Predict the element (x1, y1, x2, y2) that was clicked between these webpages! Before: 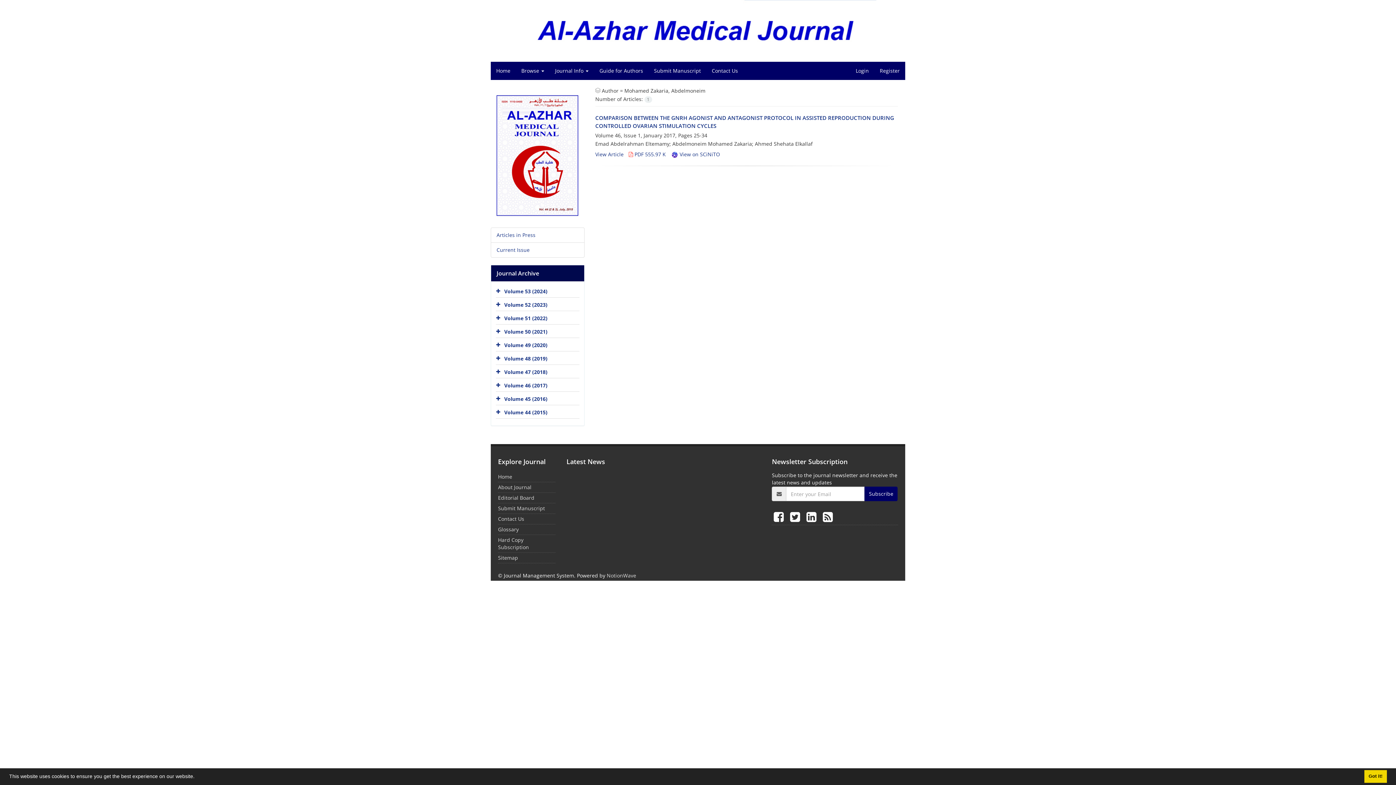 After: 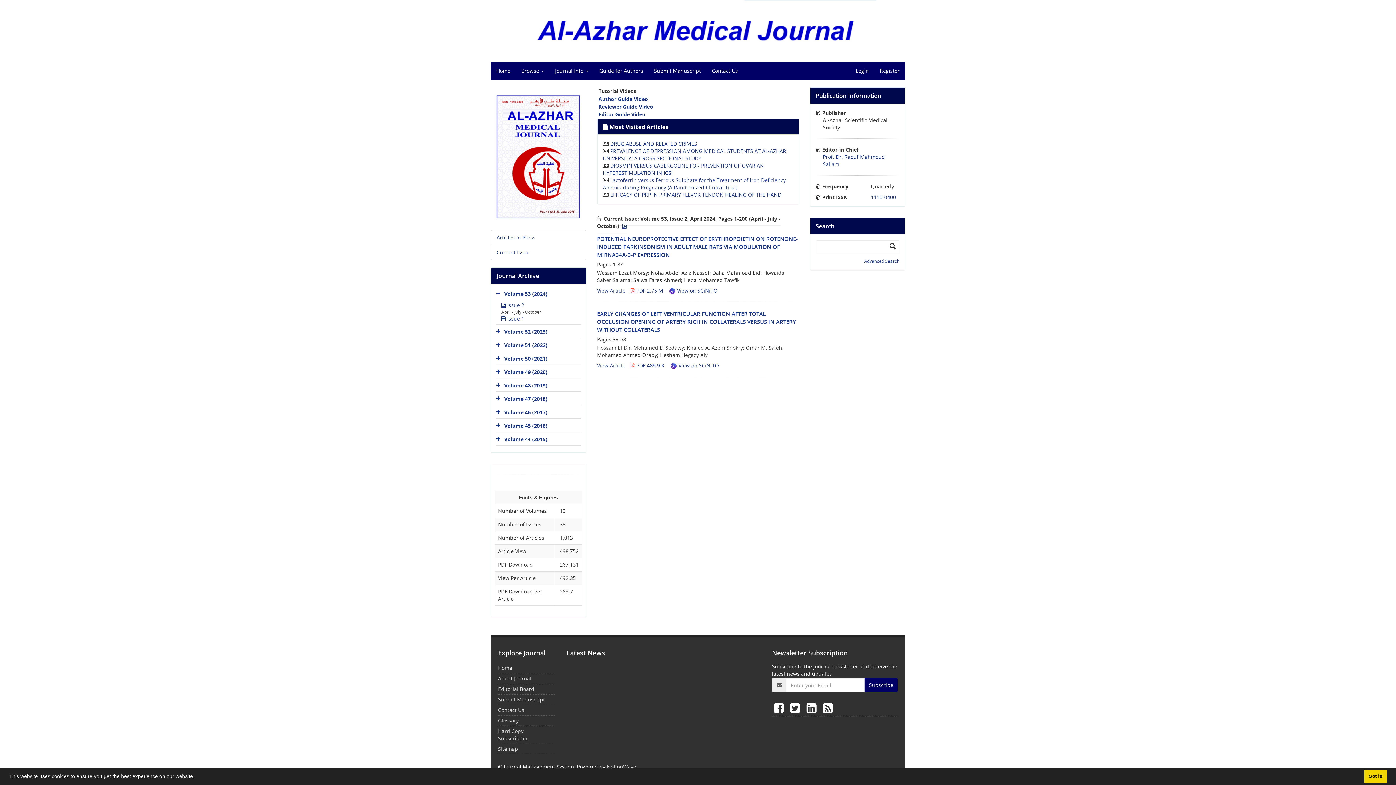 Action: label: Home bbox: (490, 61, 516, 79)